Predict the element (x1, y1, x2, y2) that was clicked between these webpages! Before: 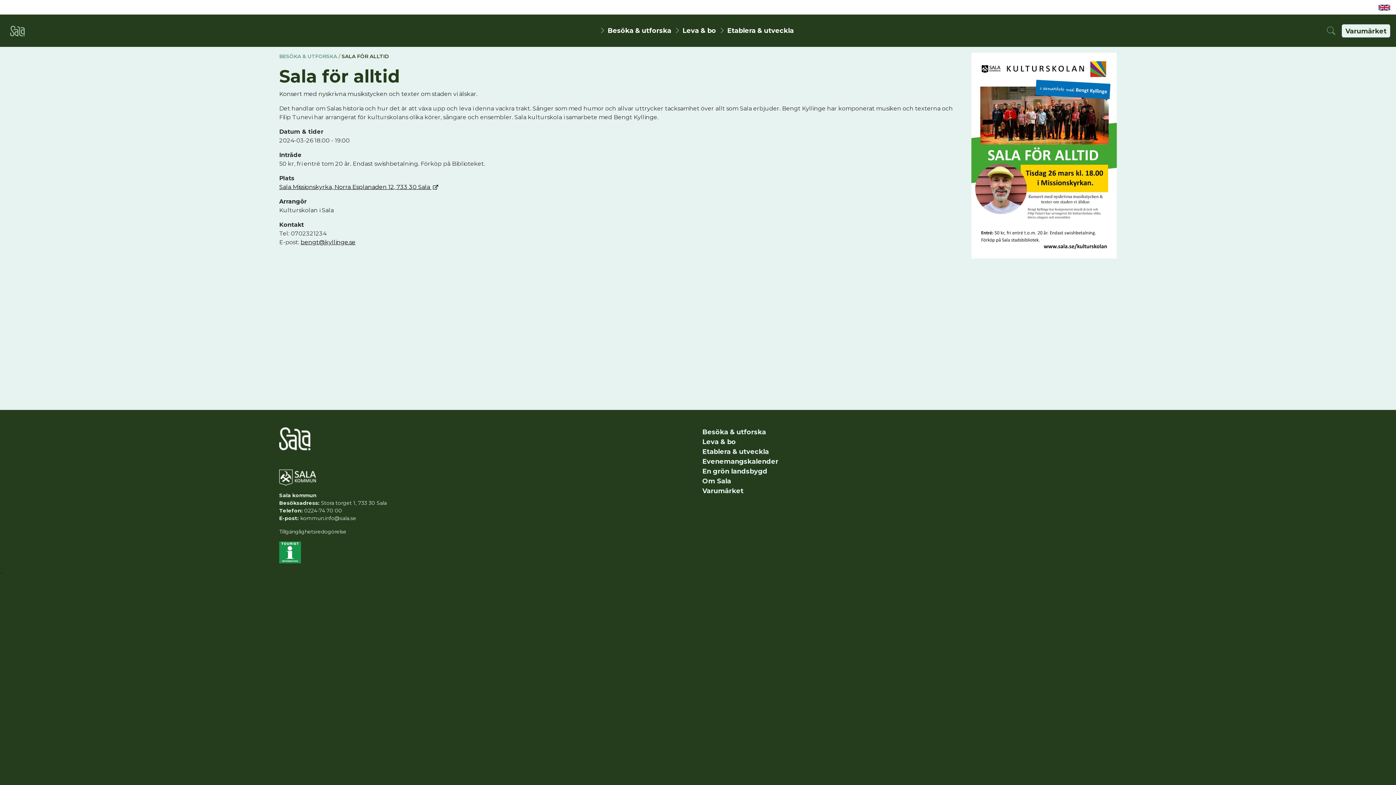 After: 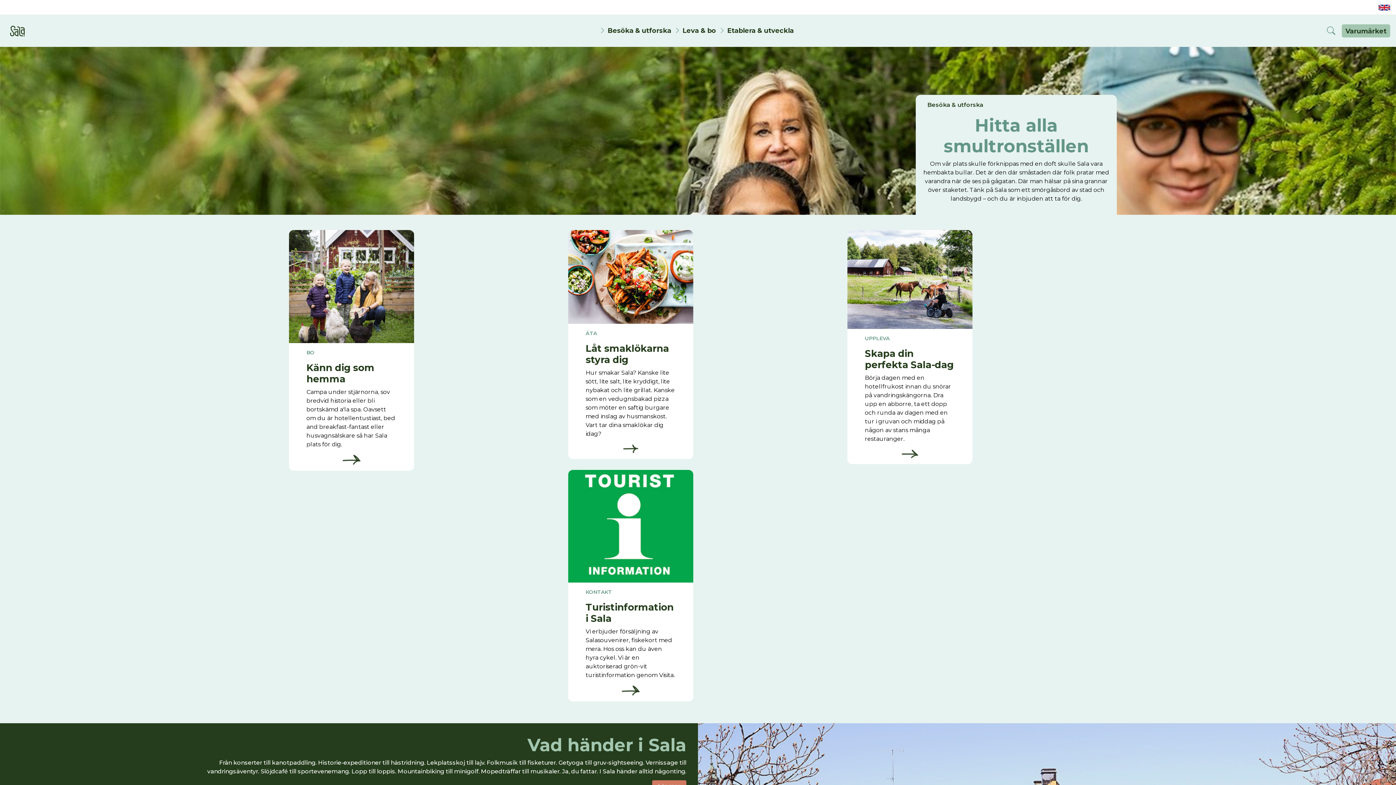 Action: label: Besöka & utforska bbox: (607, 22, 674, 38)